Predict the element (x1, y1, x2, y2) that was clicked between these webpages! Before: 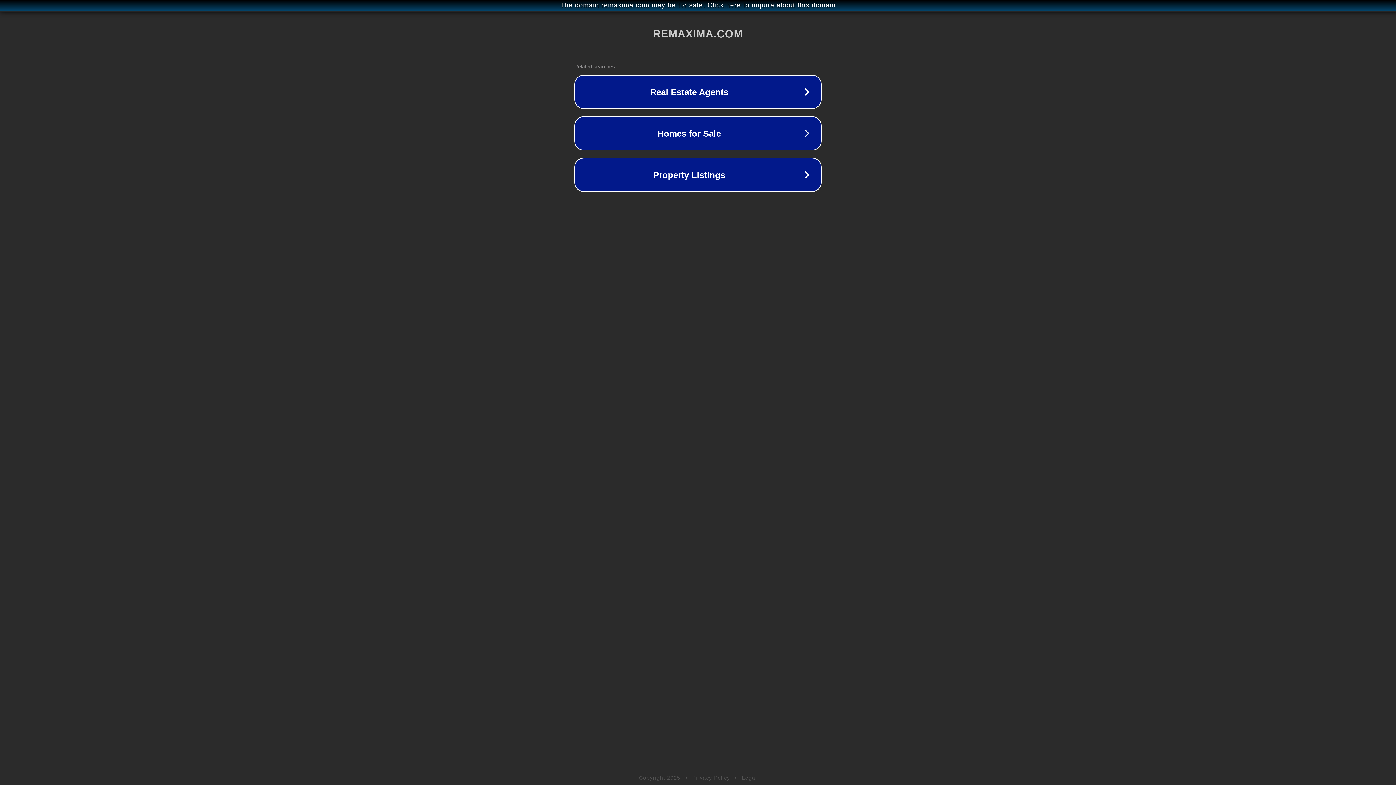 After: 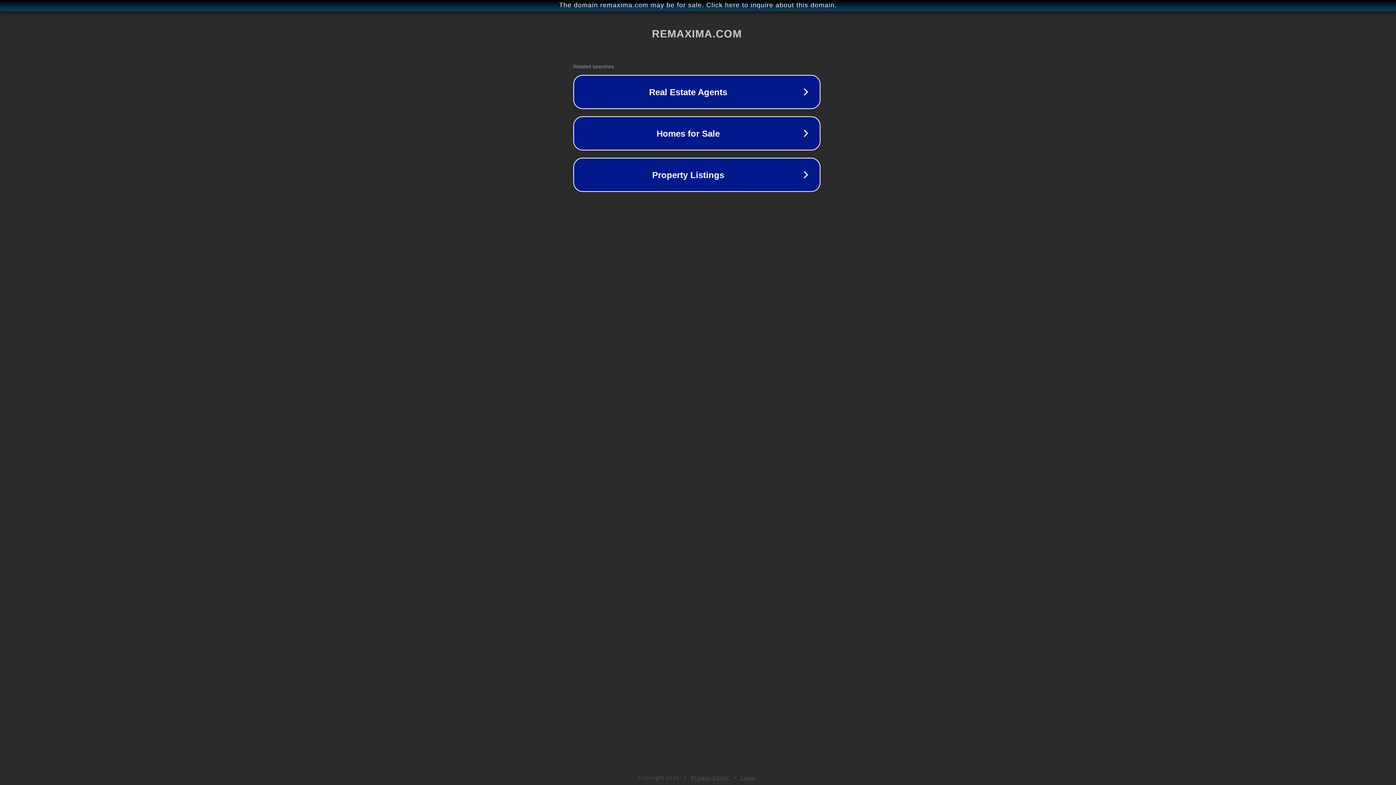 Action: label: The domain remaxima.com may be for sale. Click here to inquire about this domain. bbox: (1, 1, 1397, 9)